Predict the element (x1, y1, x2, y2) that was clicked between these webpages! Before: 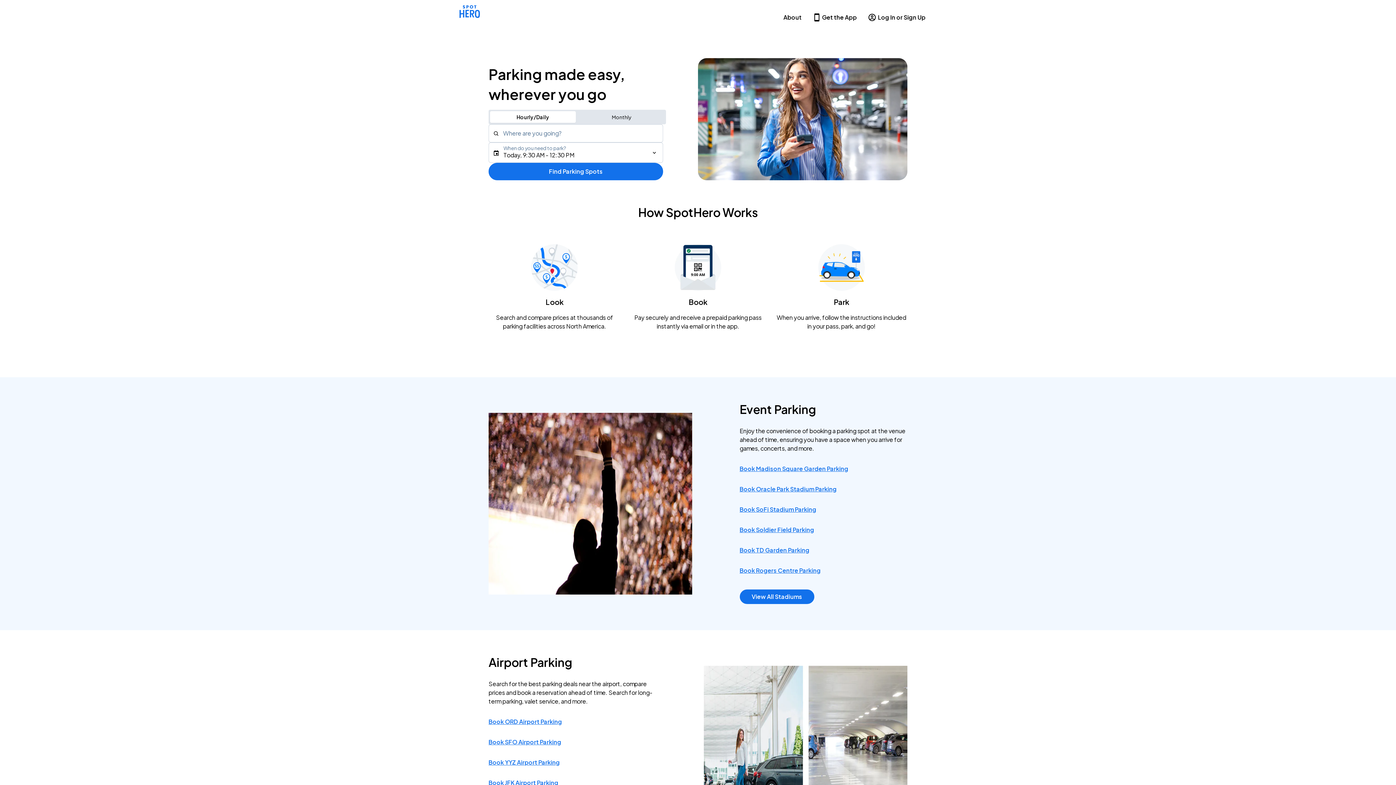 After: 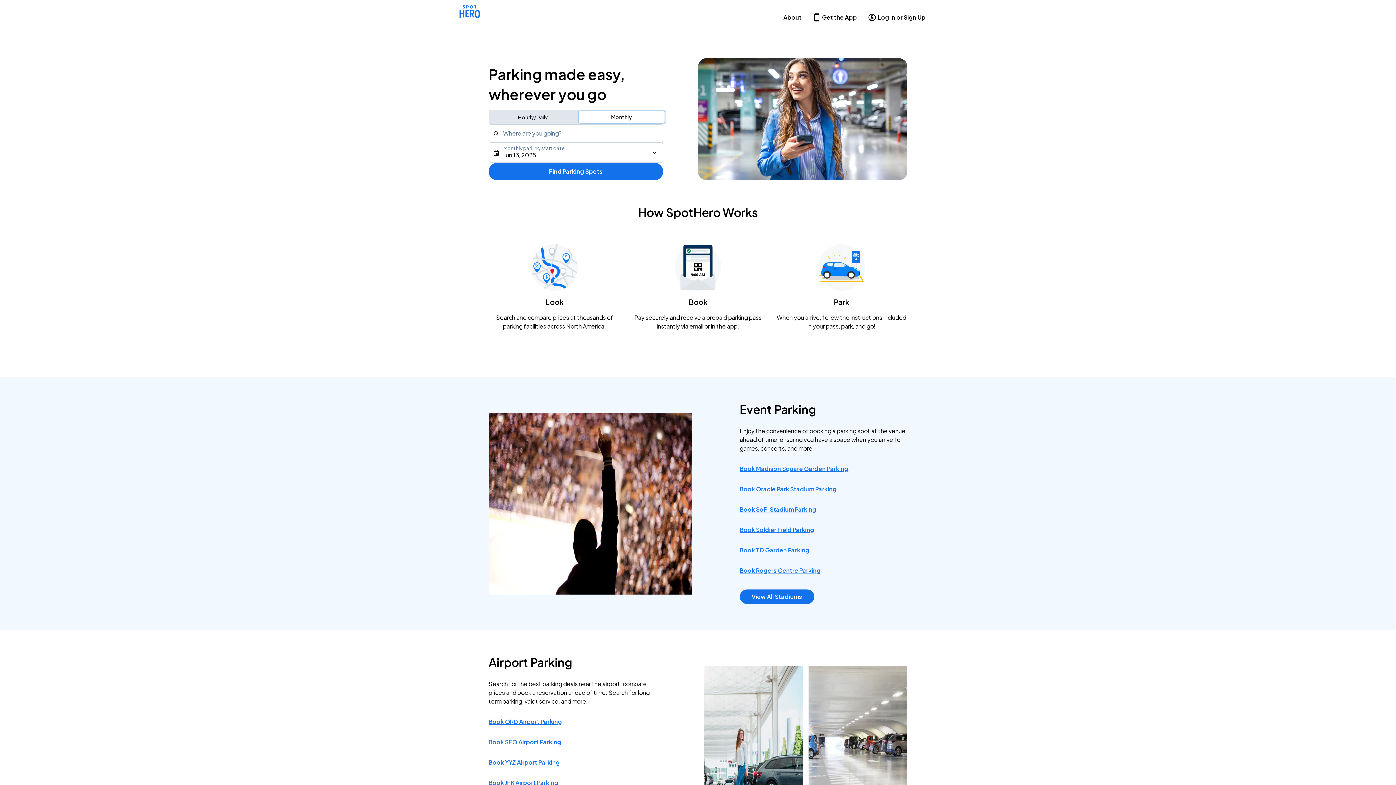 Action: label: Monthly bbox: (578, 111, 664, 122)